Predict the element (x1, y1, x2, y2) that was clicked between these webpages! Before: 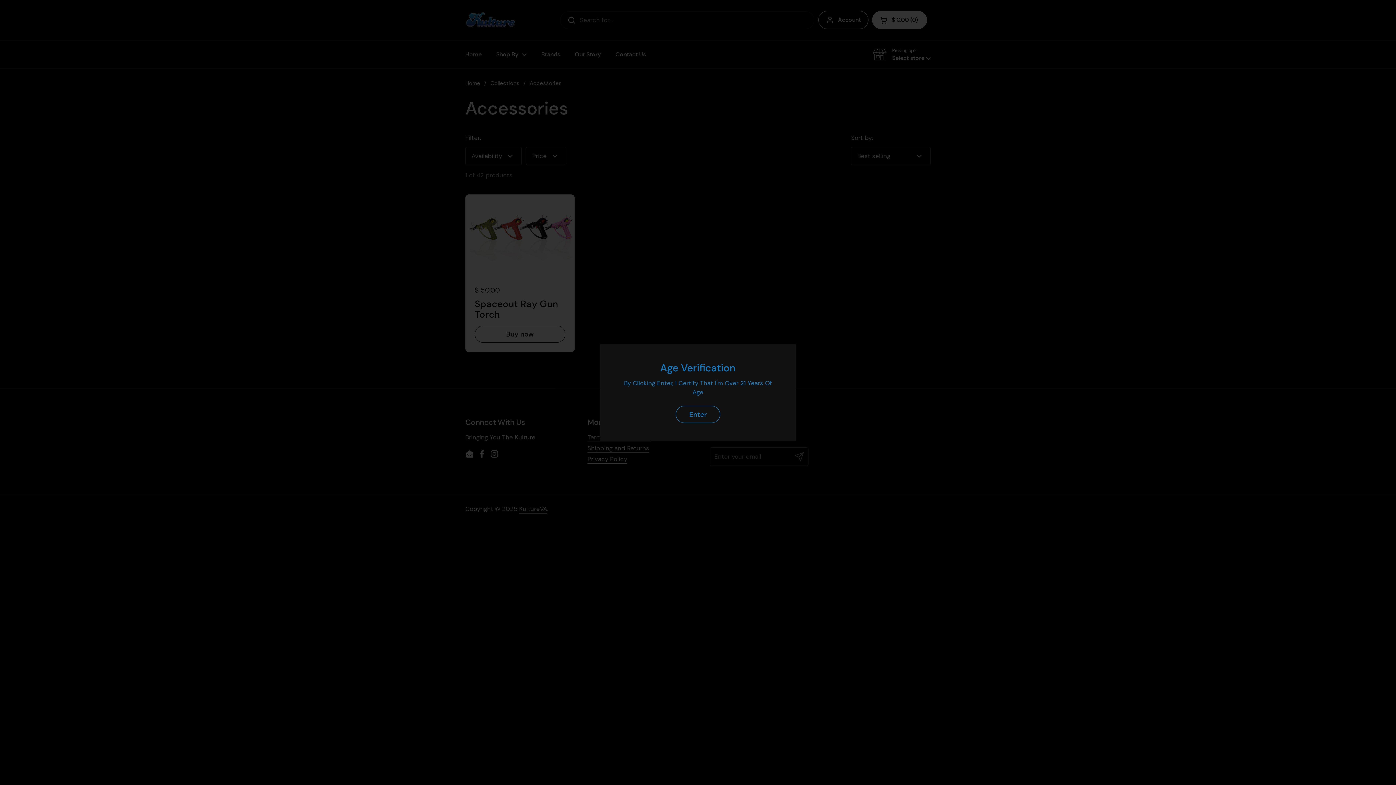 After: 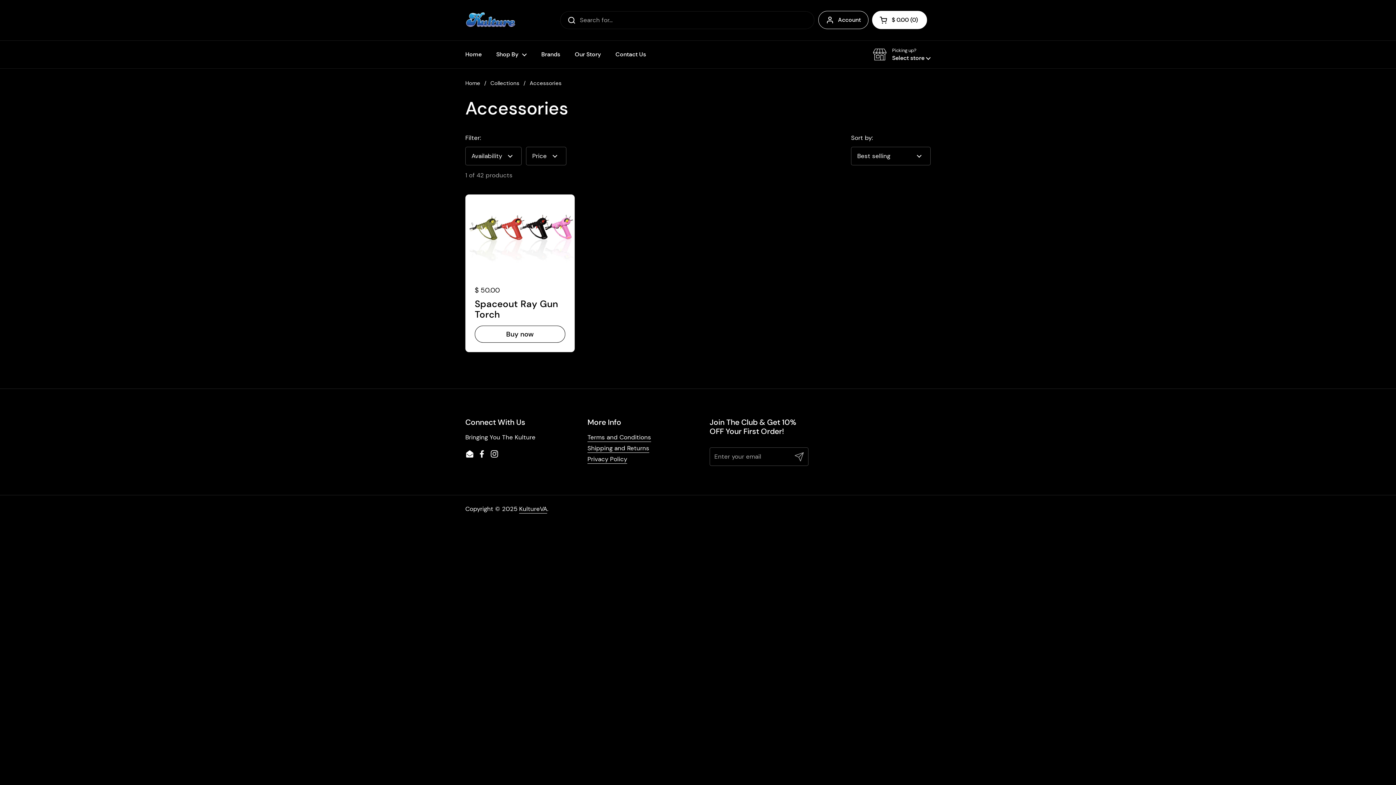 Action: label: Enter bbox: (676, 406, 720, 423)